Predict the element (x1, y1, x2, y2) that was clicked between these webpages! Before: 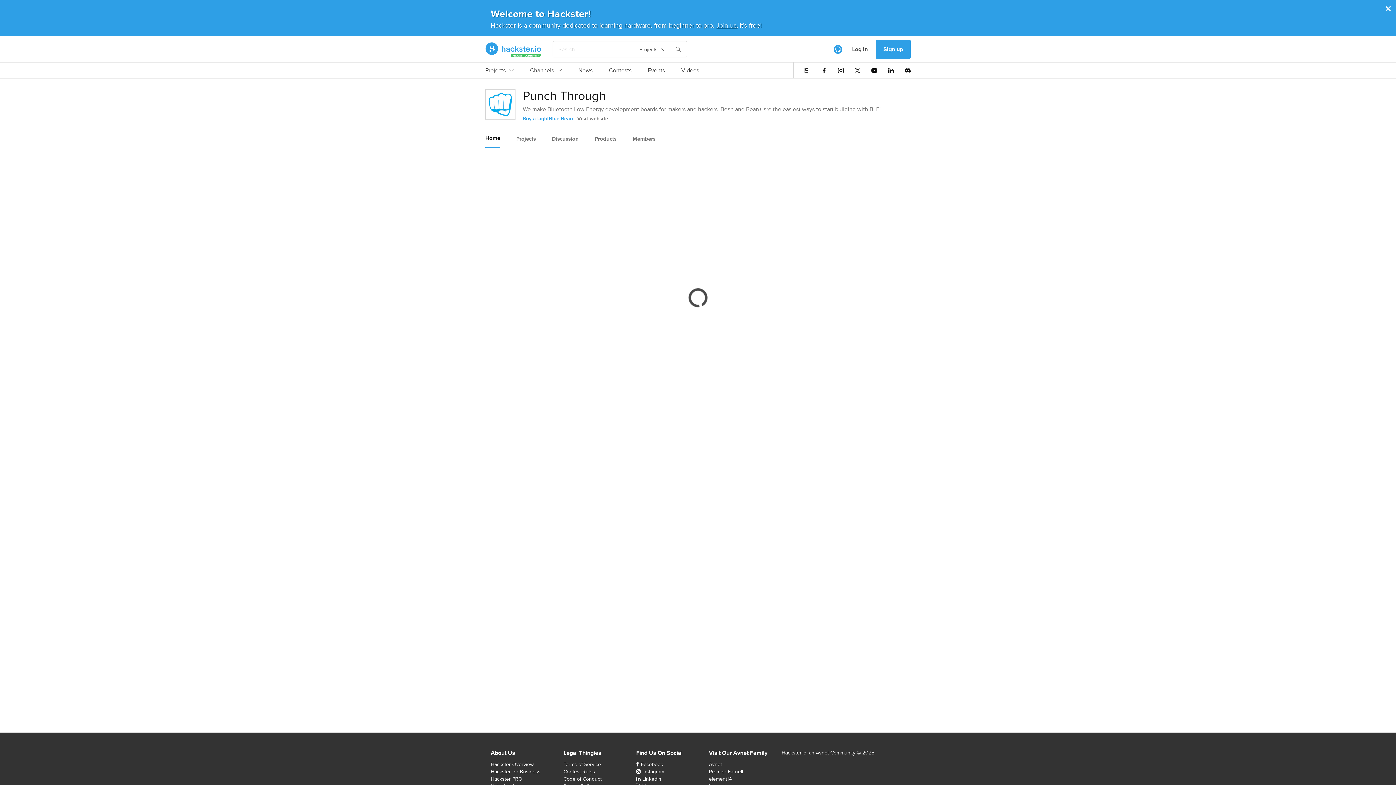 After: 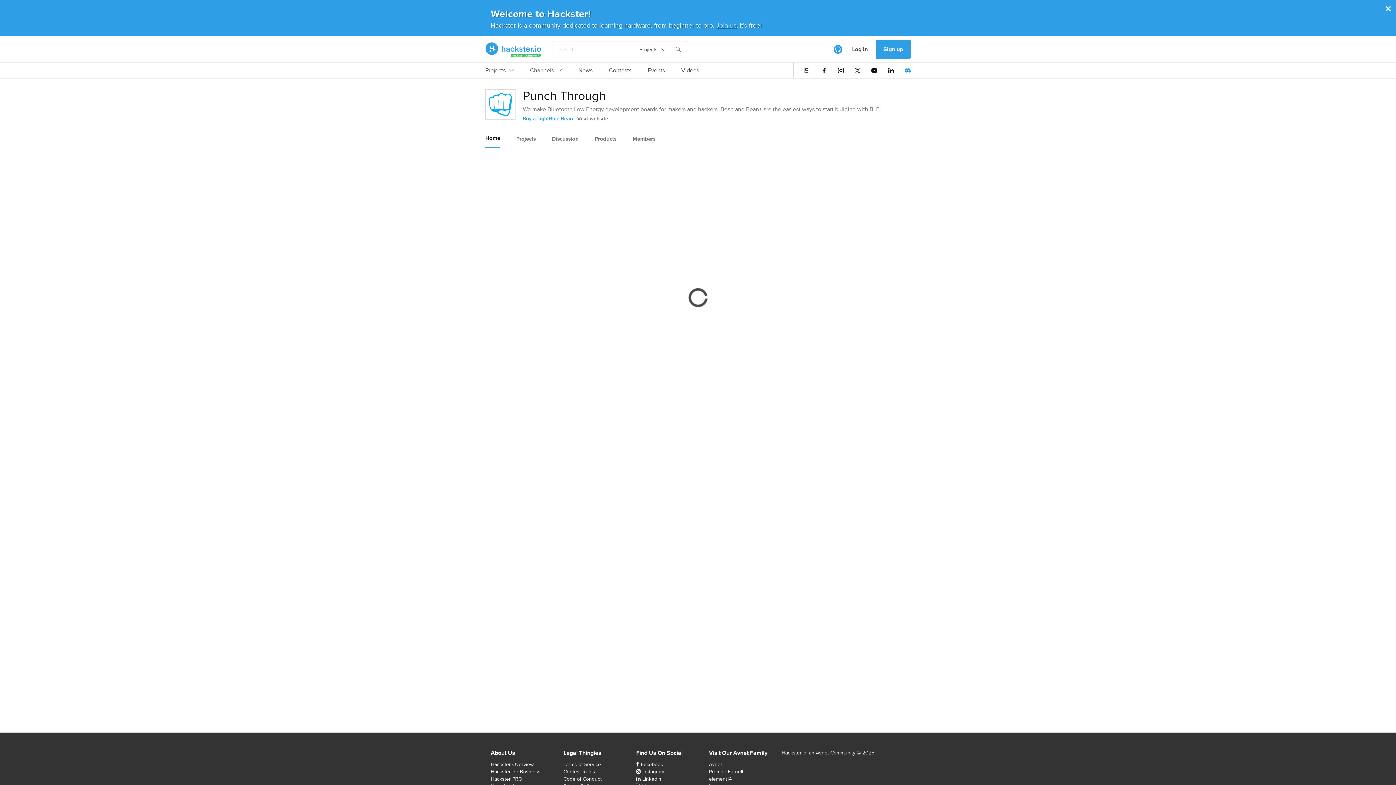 Action: bbox: (905, 67, 910, 73)